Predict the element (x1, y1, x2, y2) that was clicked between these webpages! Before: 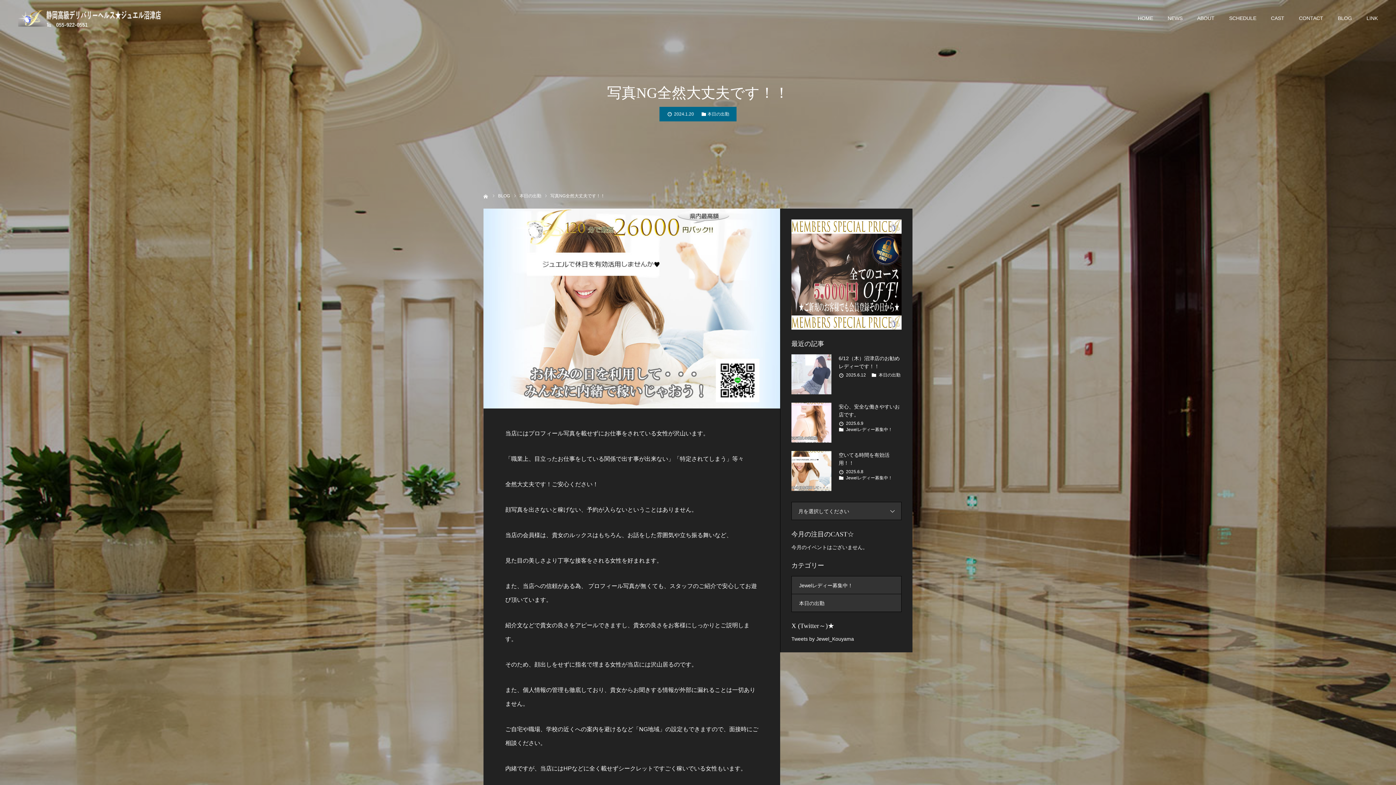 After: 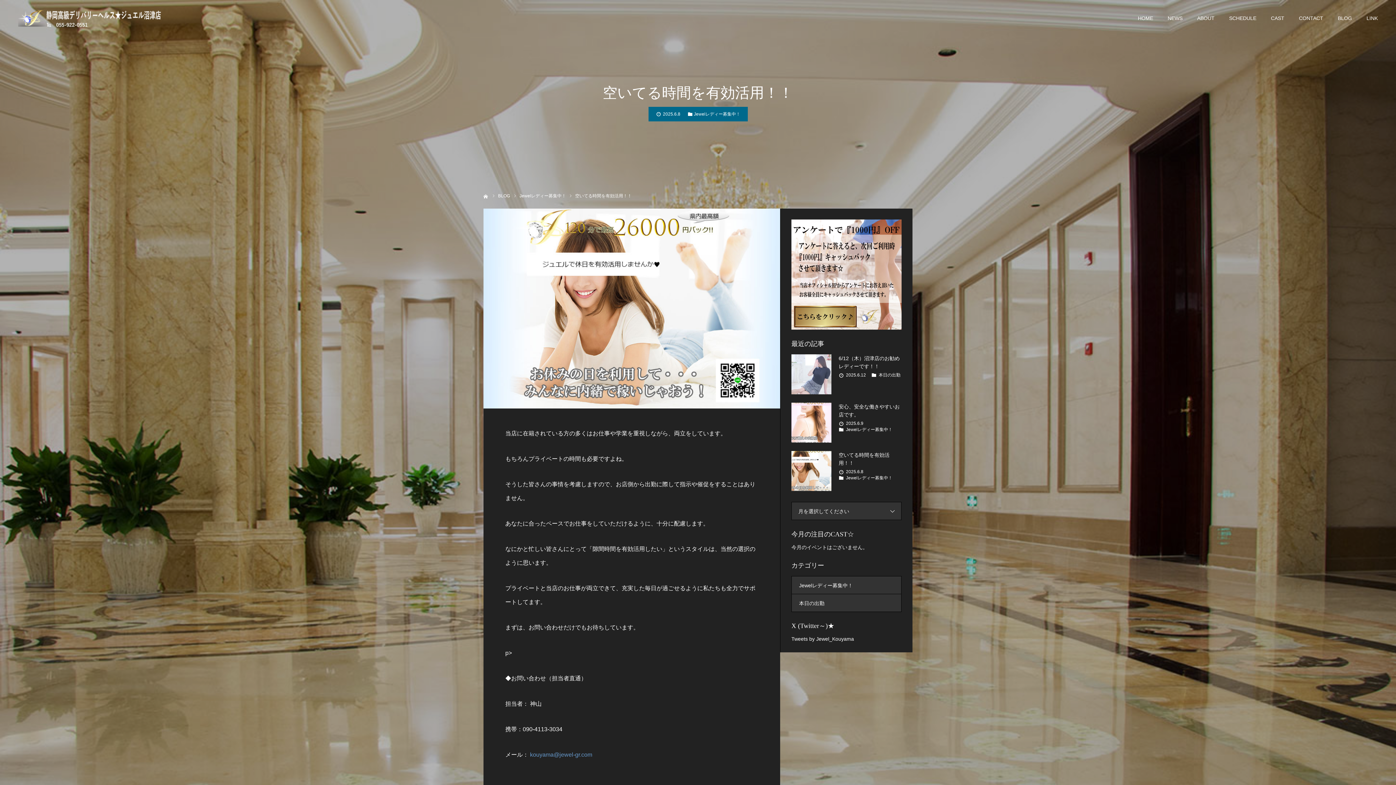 Action: label: 空いてる時間を有効活用！！ bbox: (838, 451, 901, 467)